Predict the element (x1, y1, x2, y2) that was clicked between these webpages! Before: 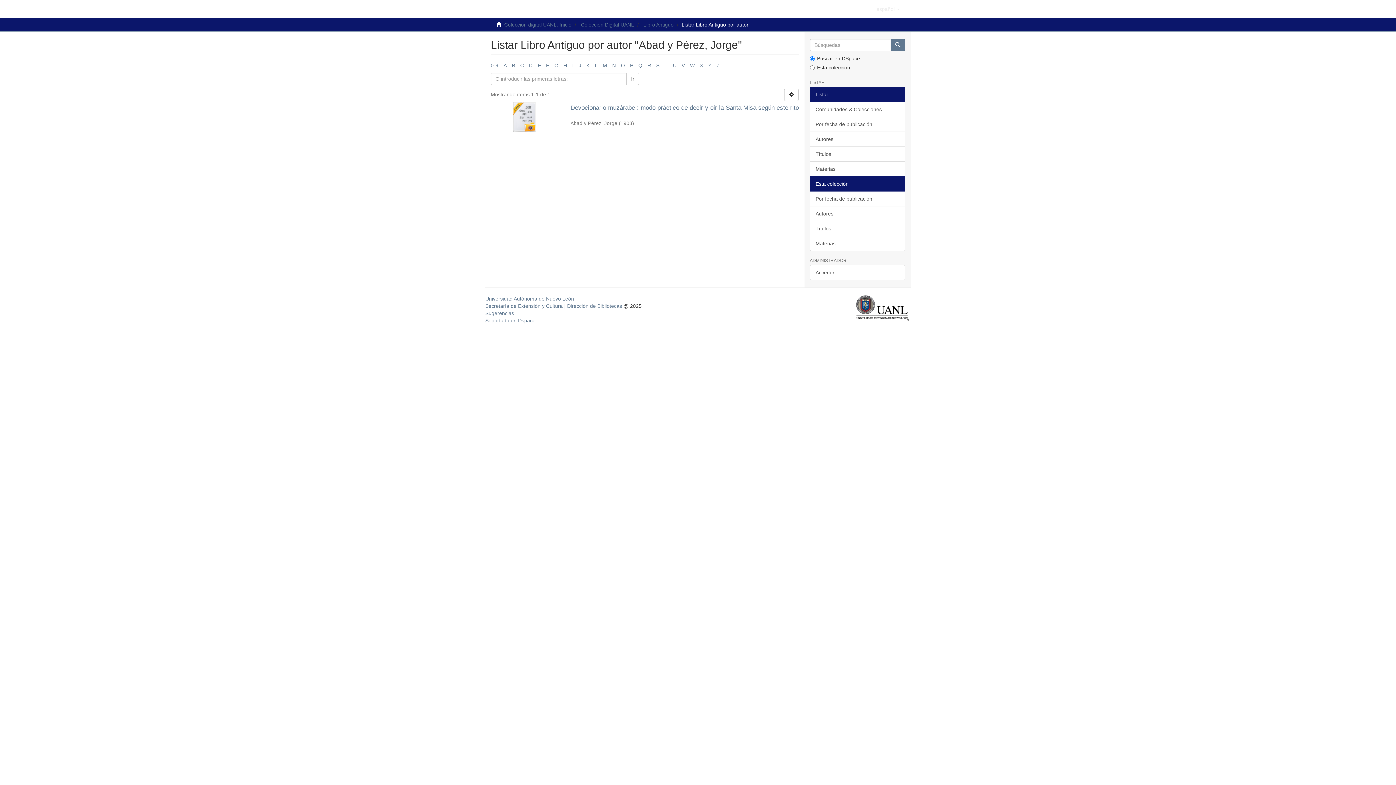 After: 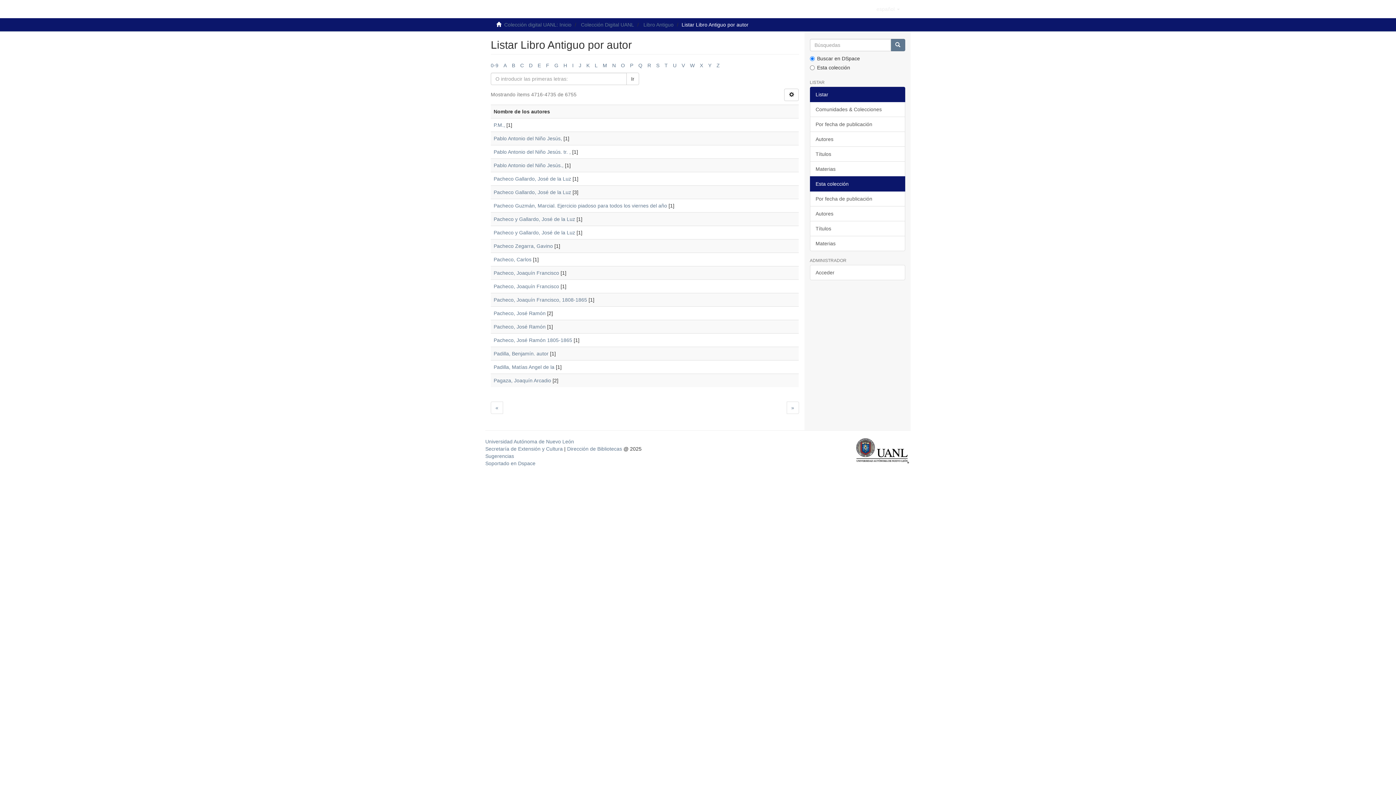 Action: bbox: (630, 62, 633, 68) label: P